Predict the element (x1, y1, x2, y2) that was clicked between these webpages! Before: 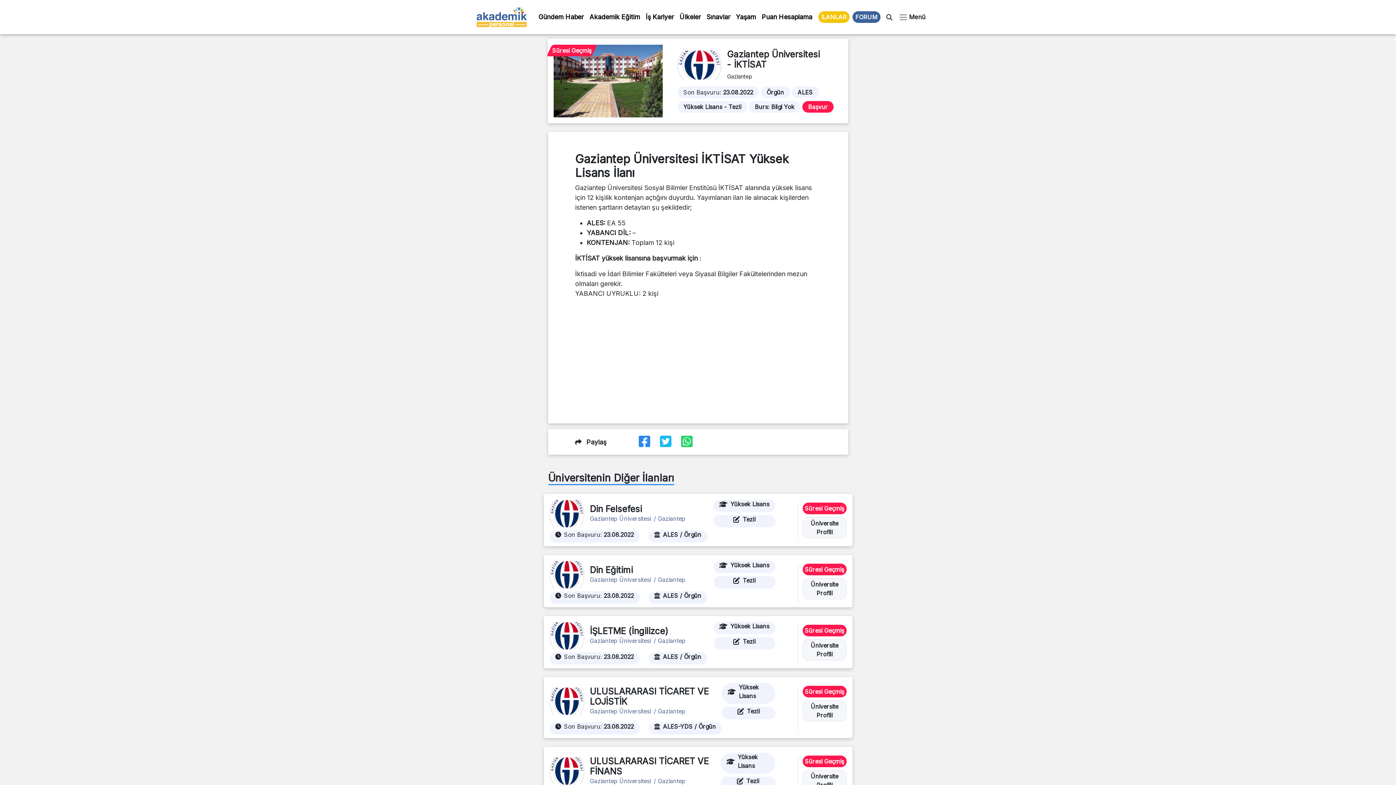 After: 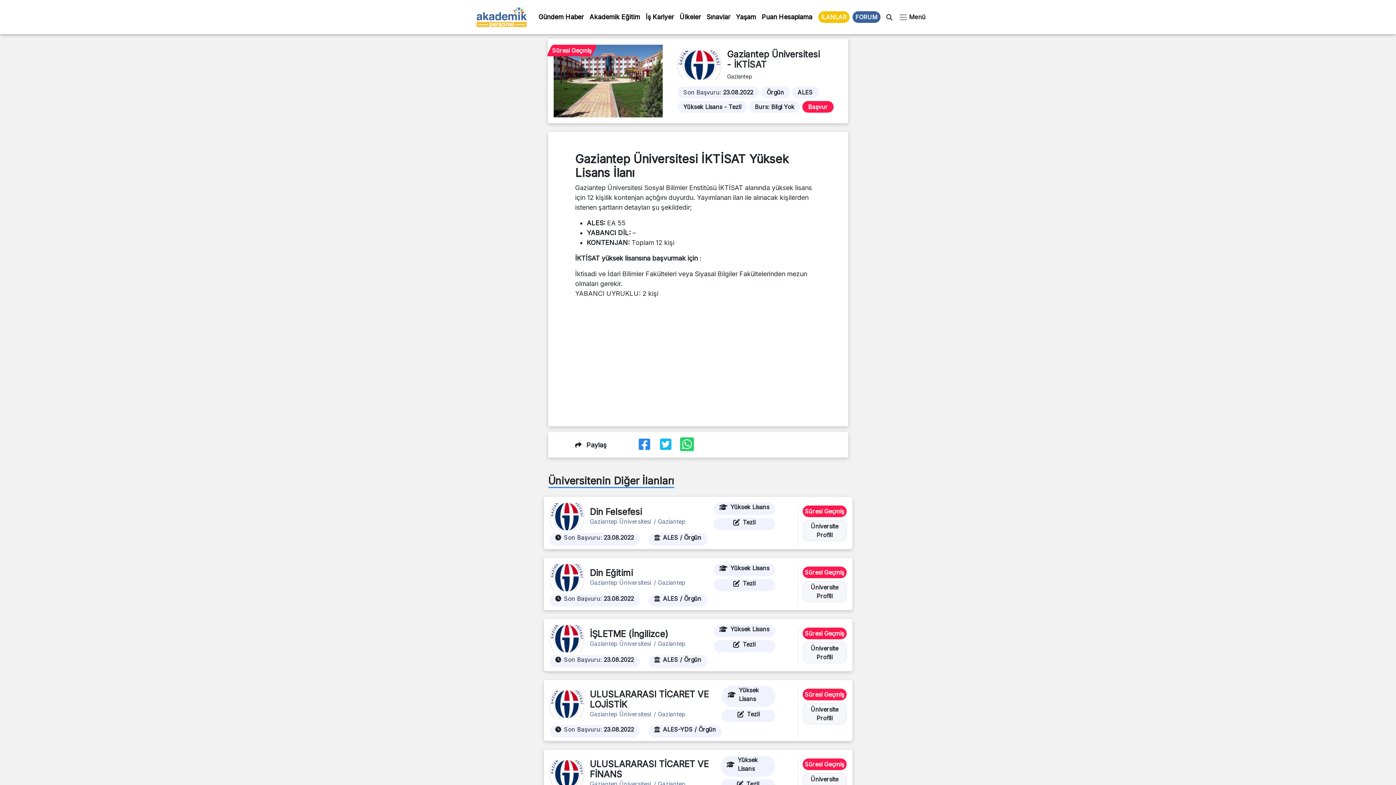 Action: bbox: (681, 440, 692, 448)